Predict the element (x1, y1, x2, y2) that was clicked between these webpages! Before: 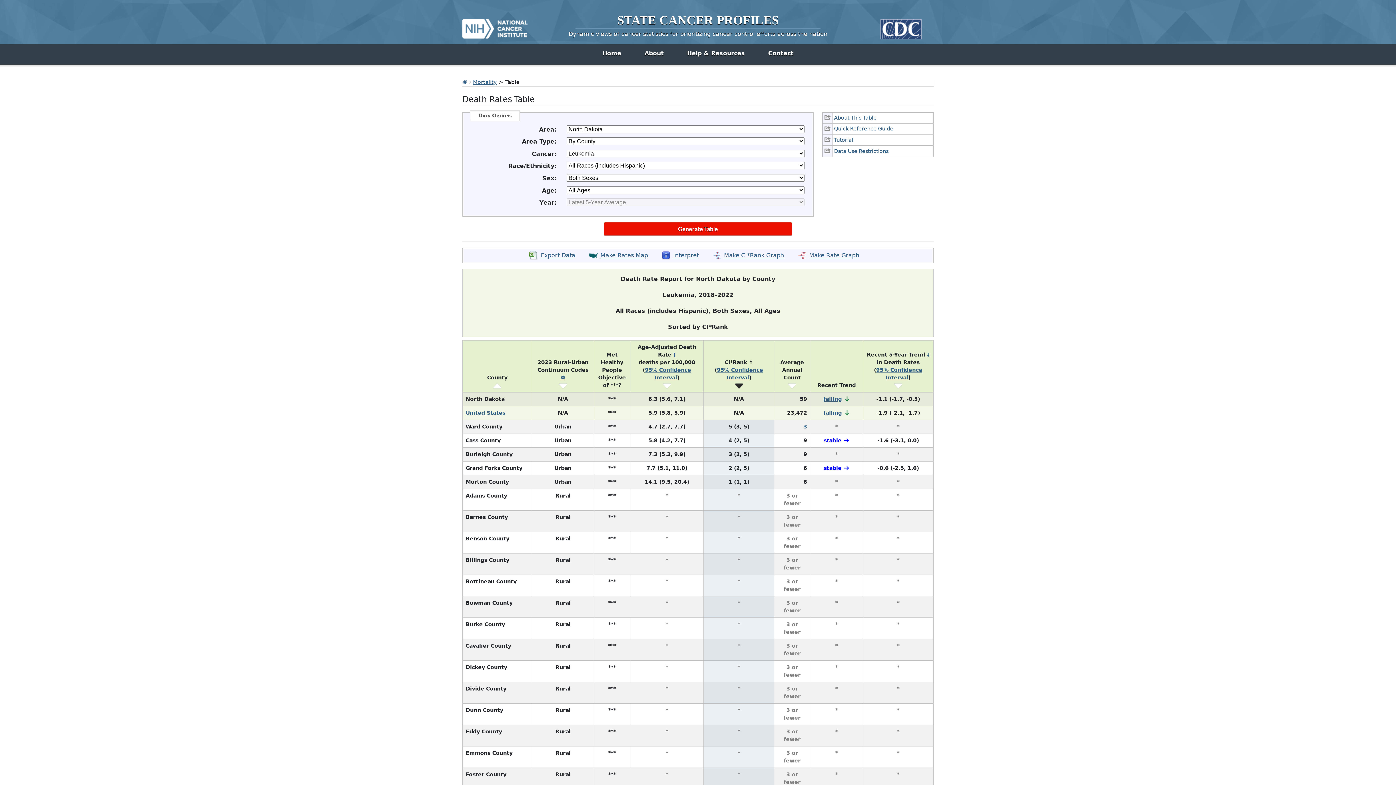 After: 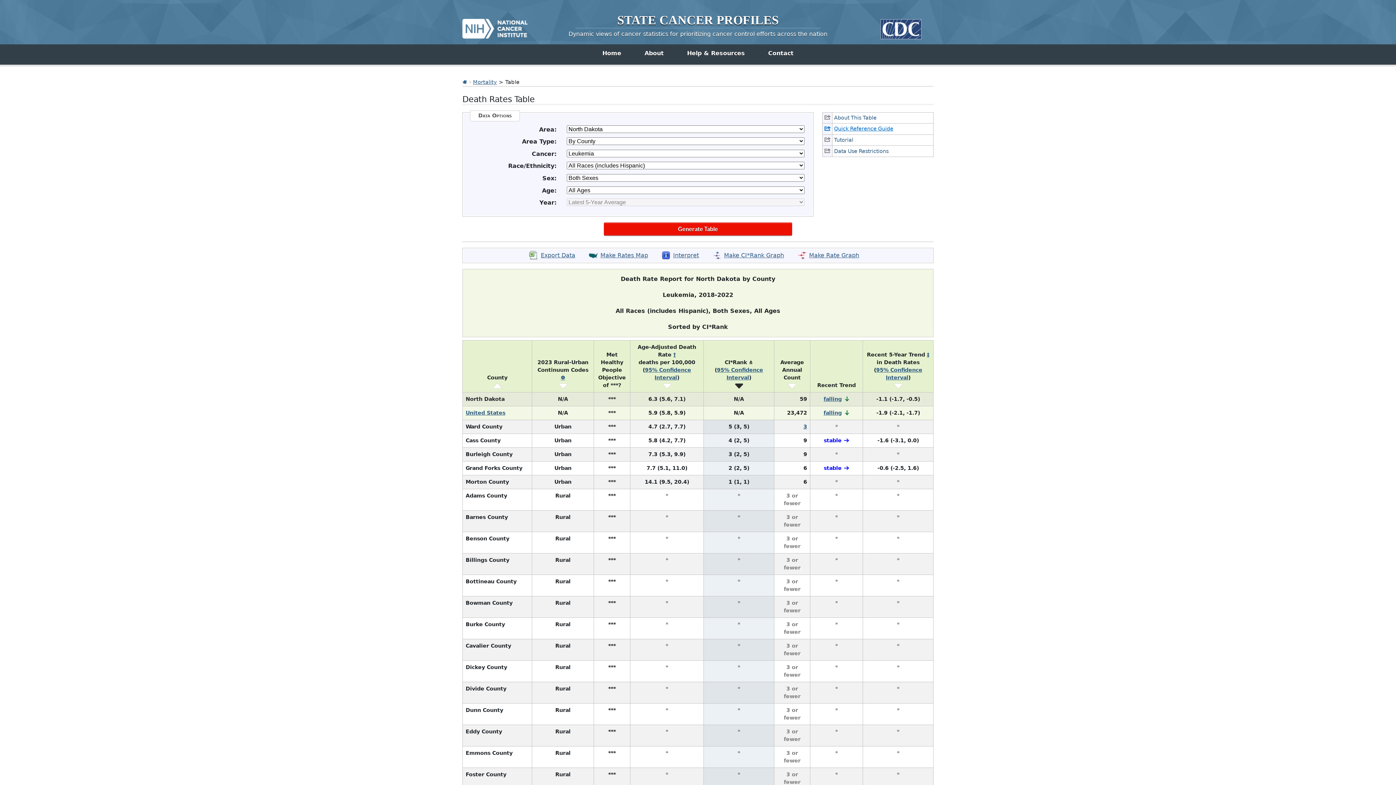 Action: label: Quick Reference Guide bbox: (822, 123, 933, 134)